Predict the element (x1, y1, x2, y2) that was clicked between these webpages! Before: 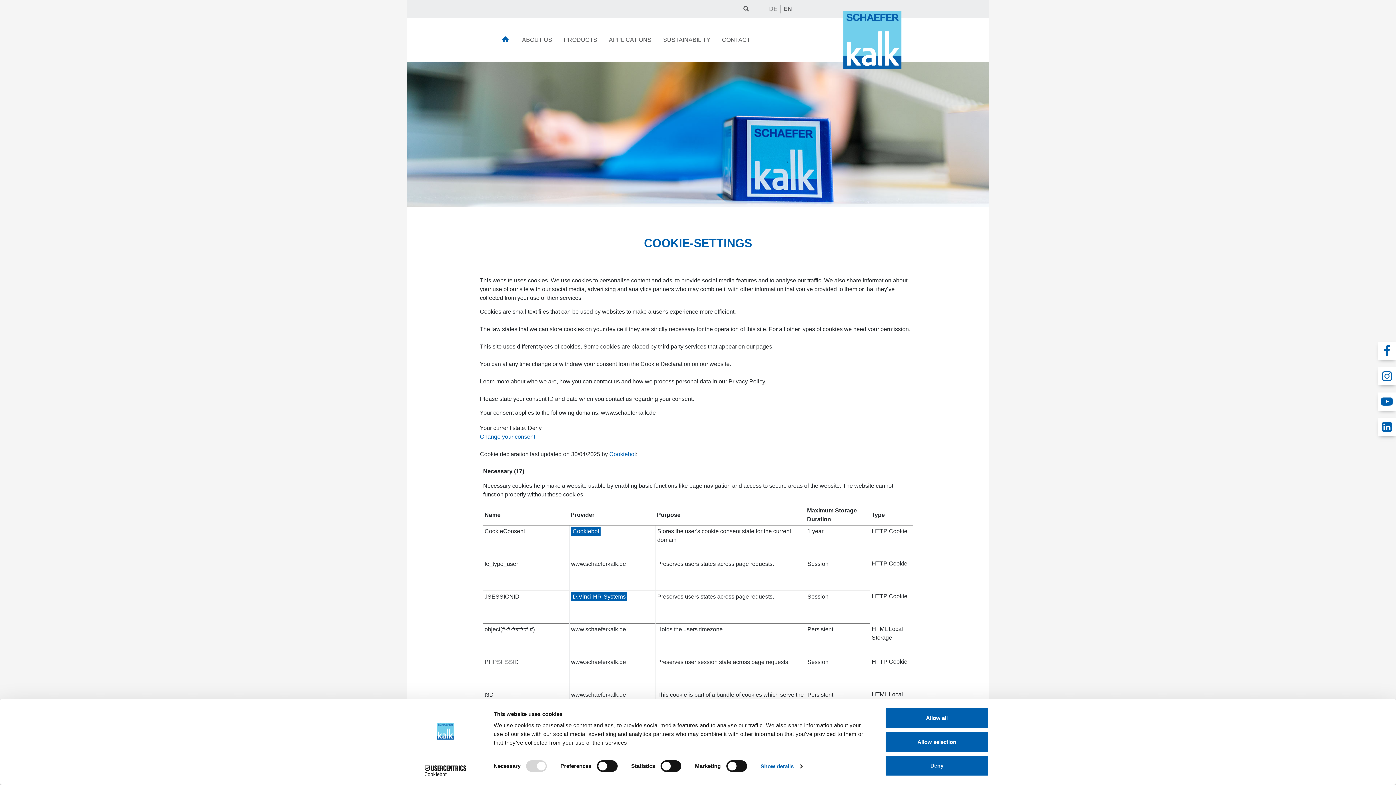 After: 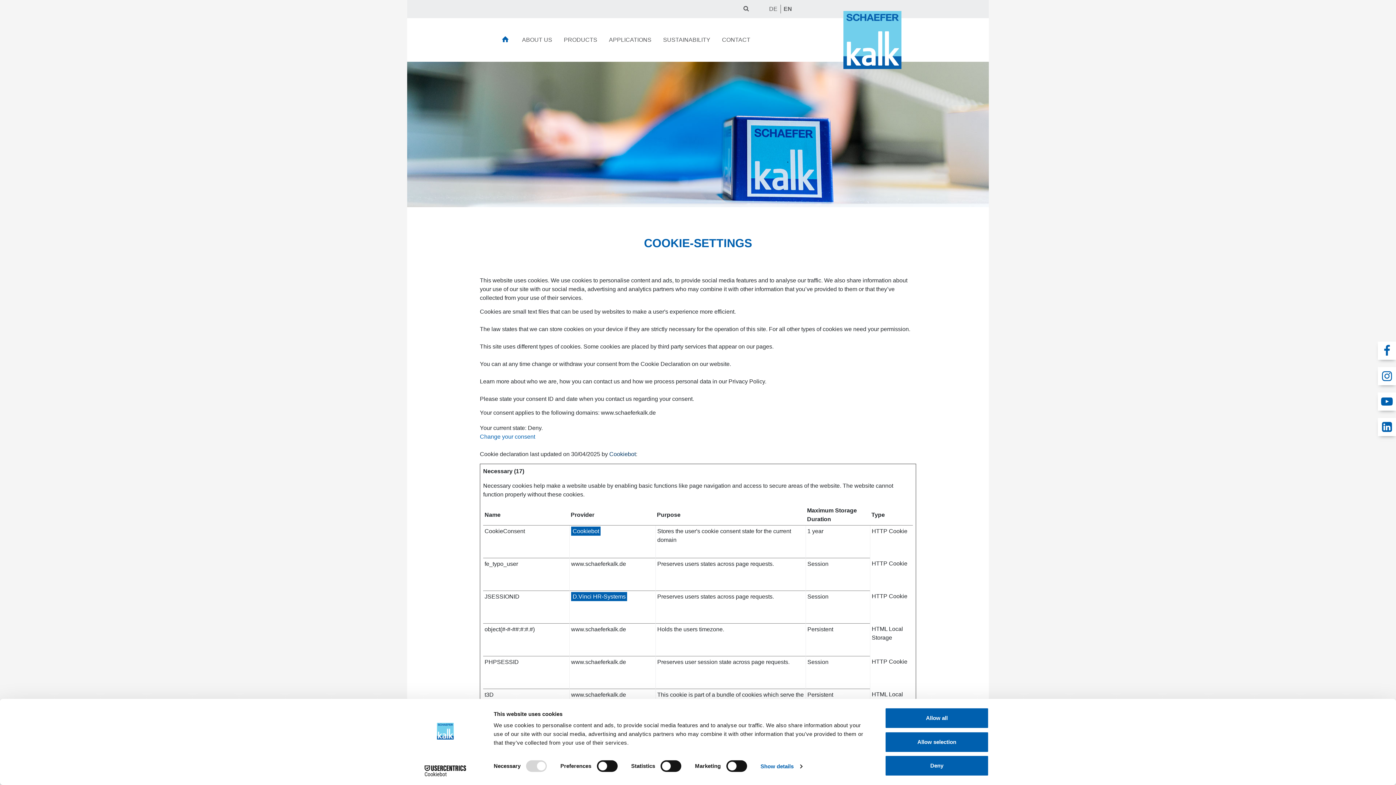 Action: label: Cookiebot bbox: (609, 451, 636, 457)